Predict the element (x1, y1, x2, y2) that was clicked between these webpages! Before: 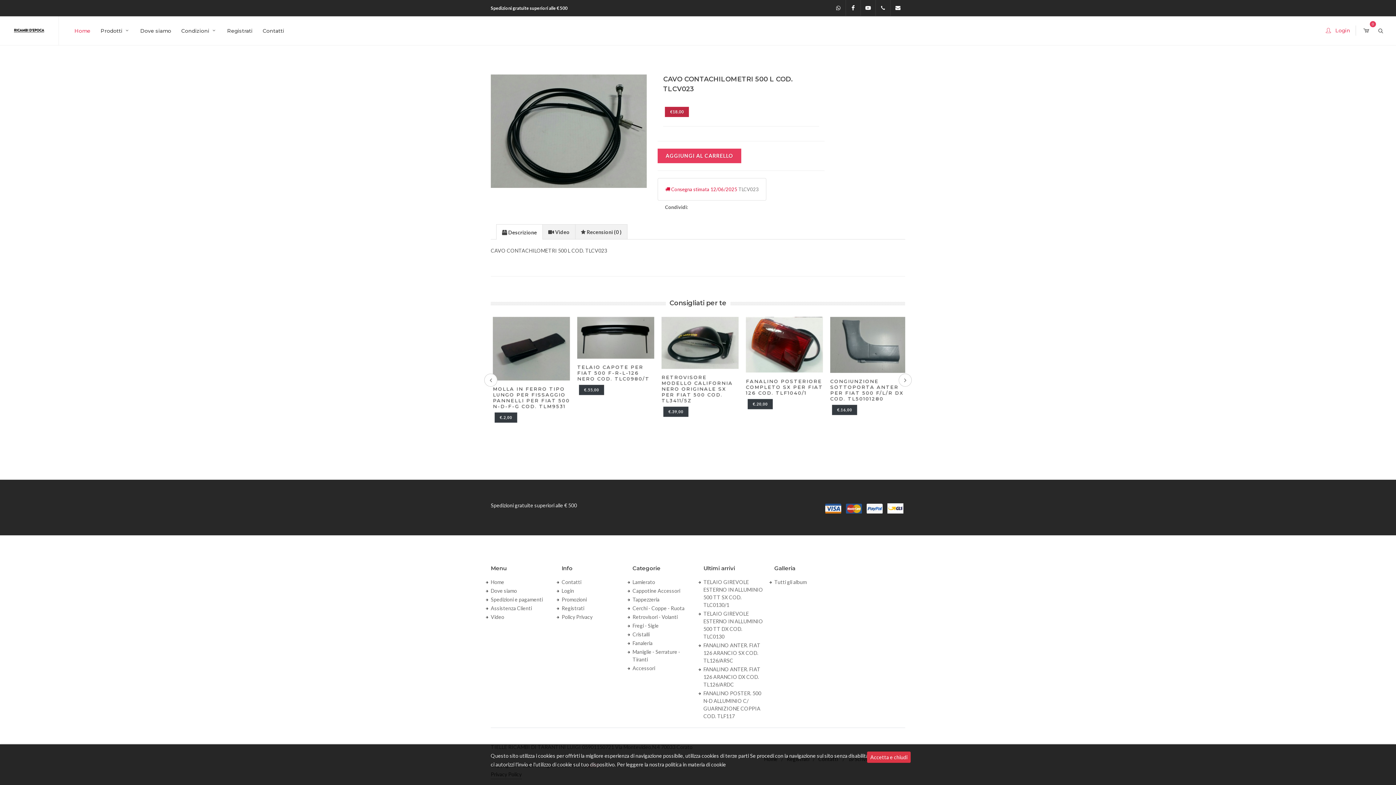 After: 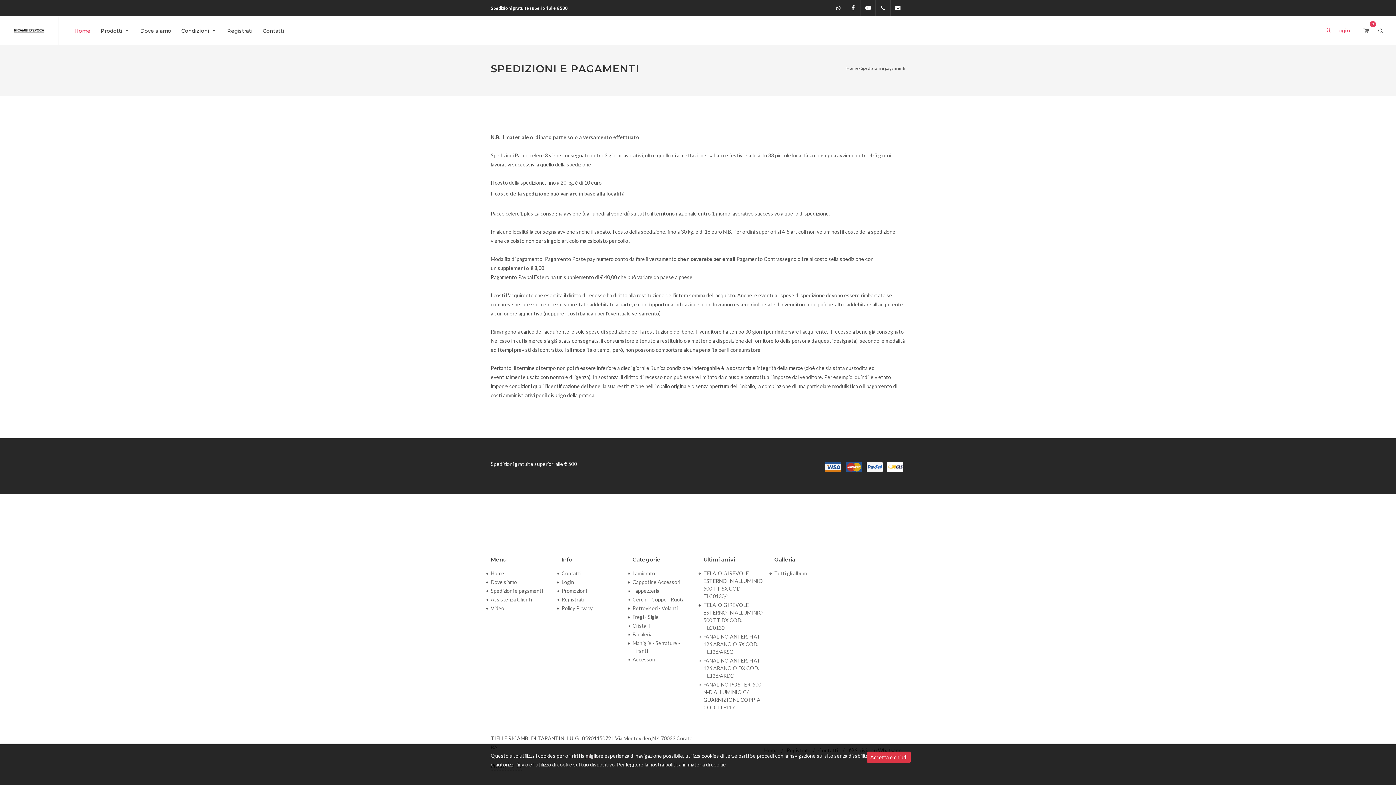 Action: label: Spedizioni e pagamenti bbox: (490, 596, 542, 603)